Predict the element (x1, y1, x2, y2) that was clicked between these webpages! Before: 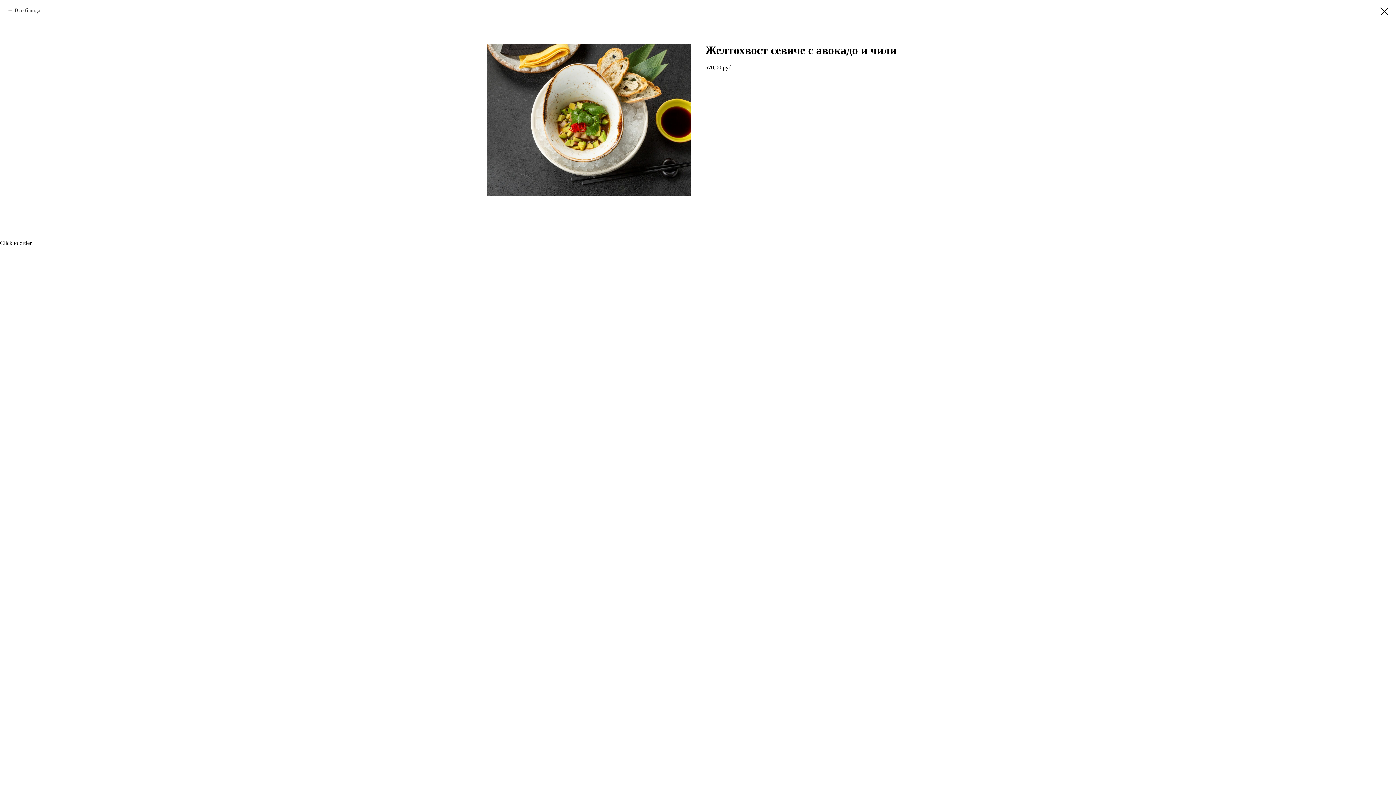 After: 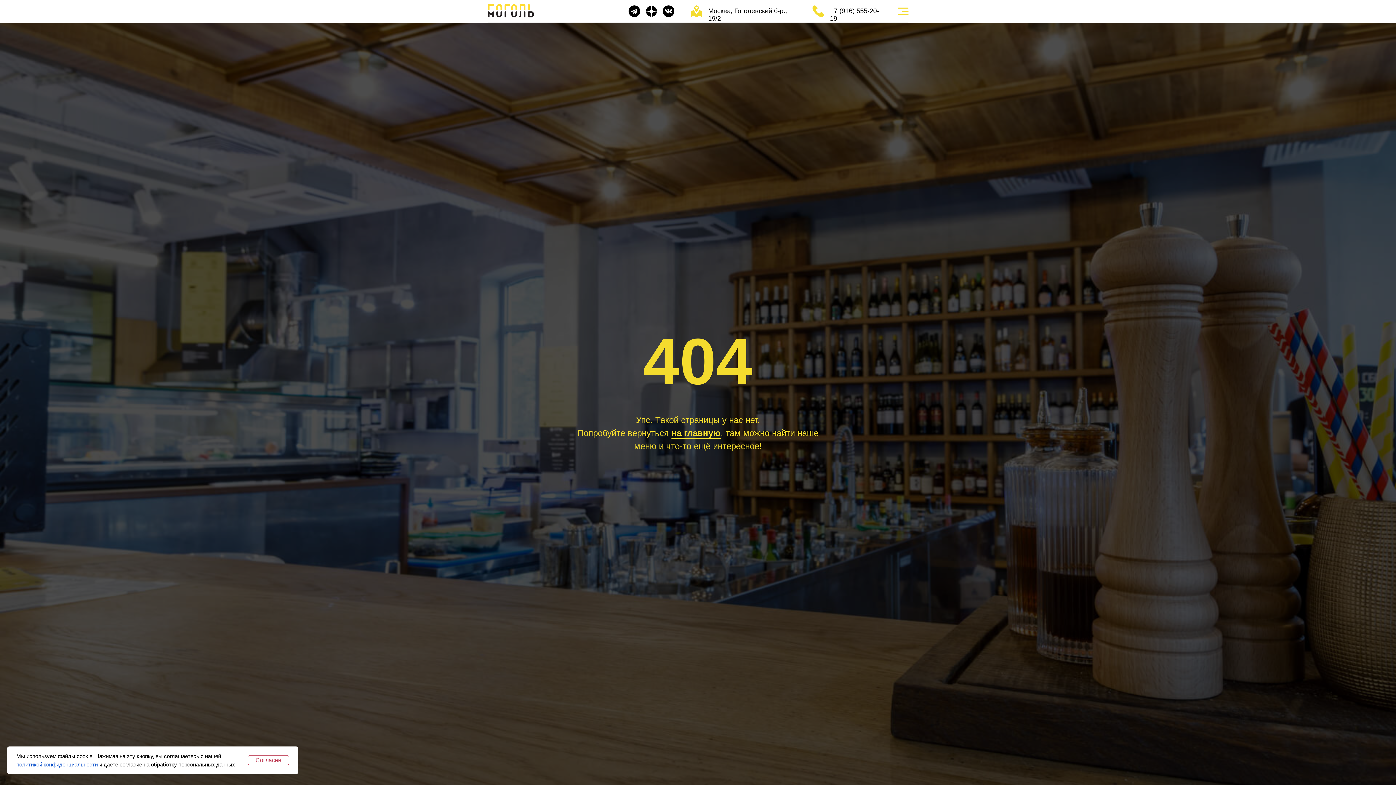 Action: bbox: (1380, 7, 1389, 15)